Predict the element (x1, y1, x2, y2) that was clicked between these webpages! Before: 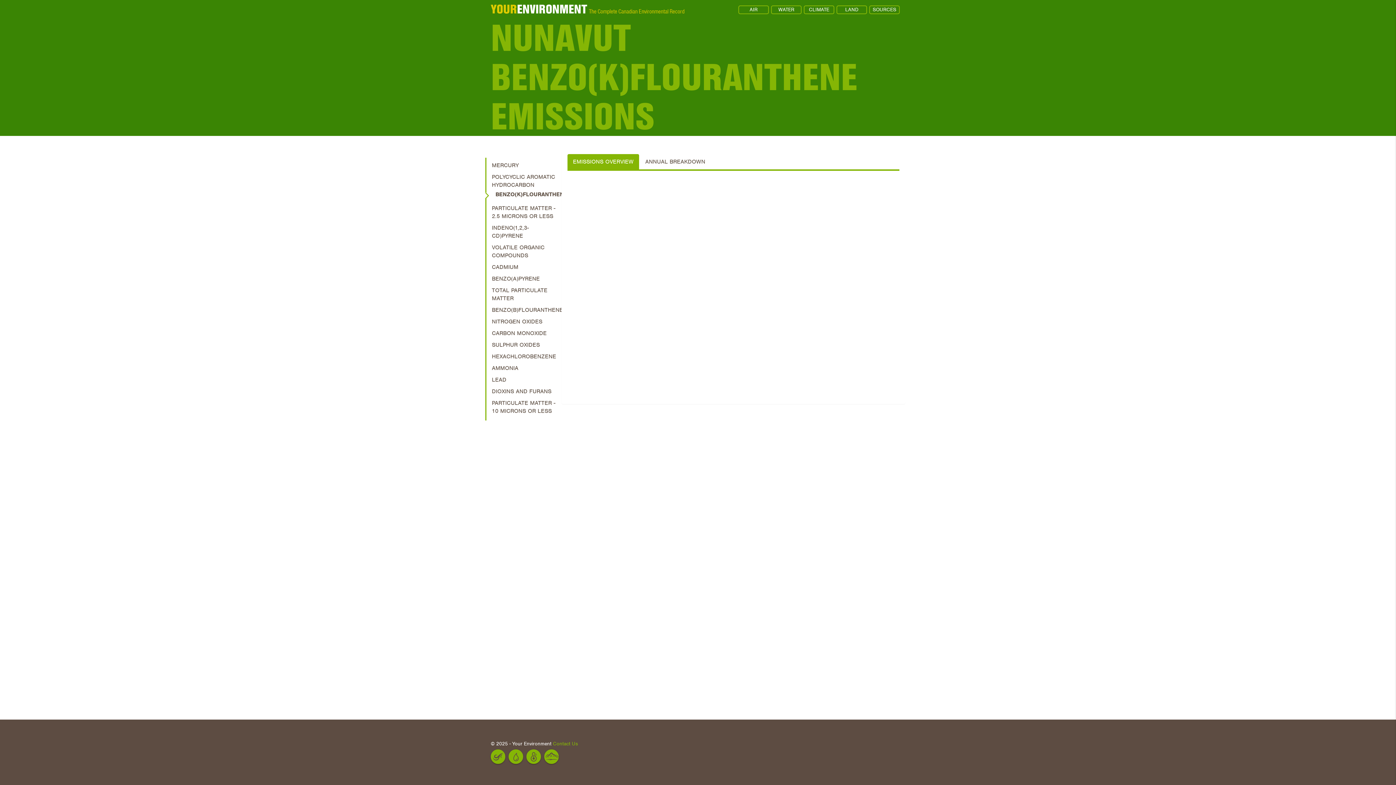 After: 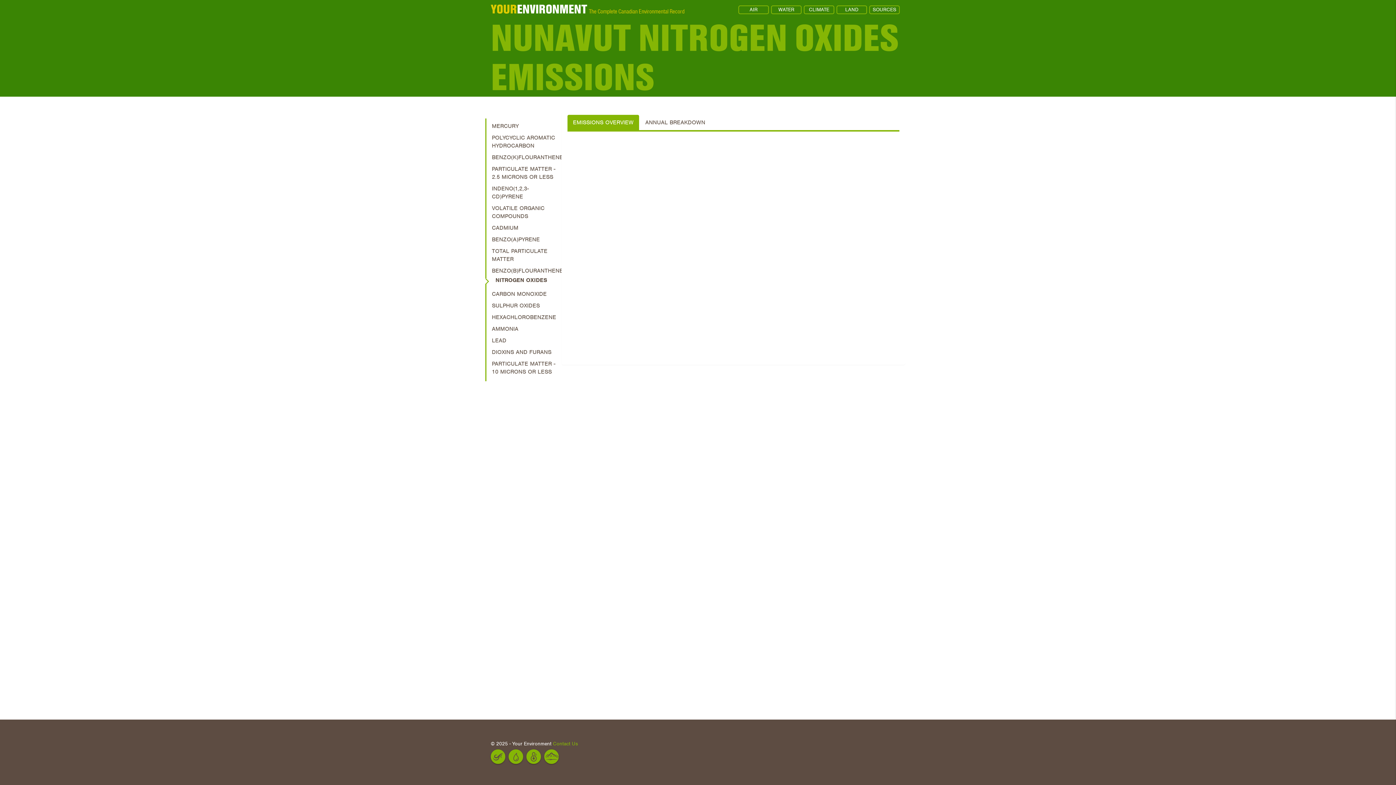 Action: label: NITROGEN OXIDES bbox: (488, 318, 542, 325)